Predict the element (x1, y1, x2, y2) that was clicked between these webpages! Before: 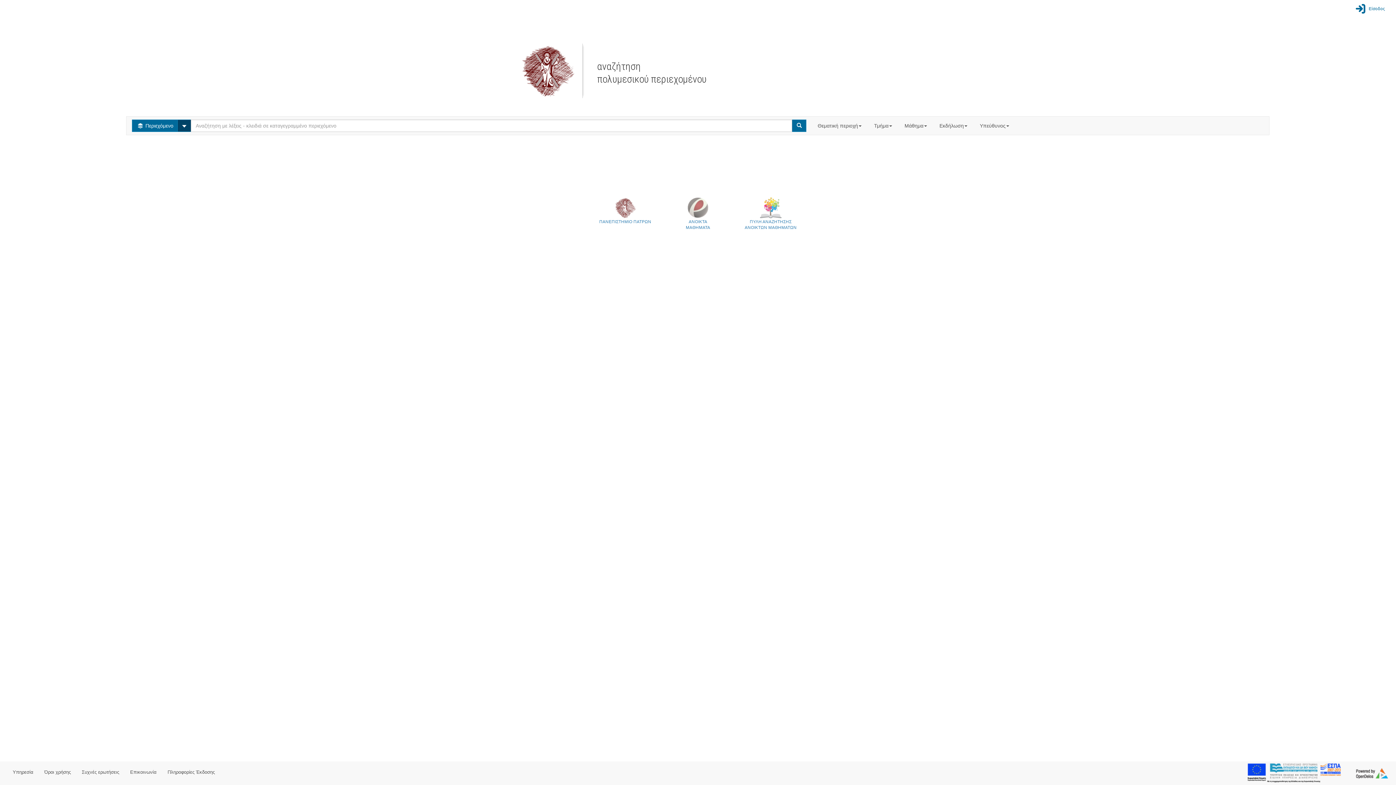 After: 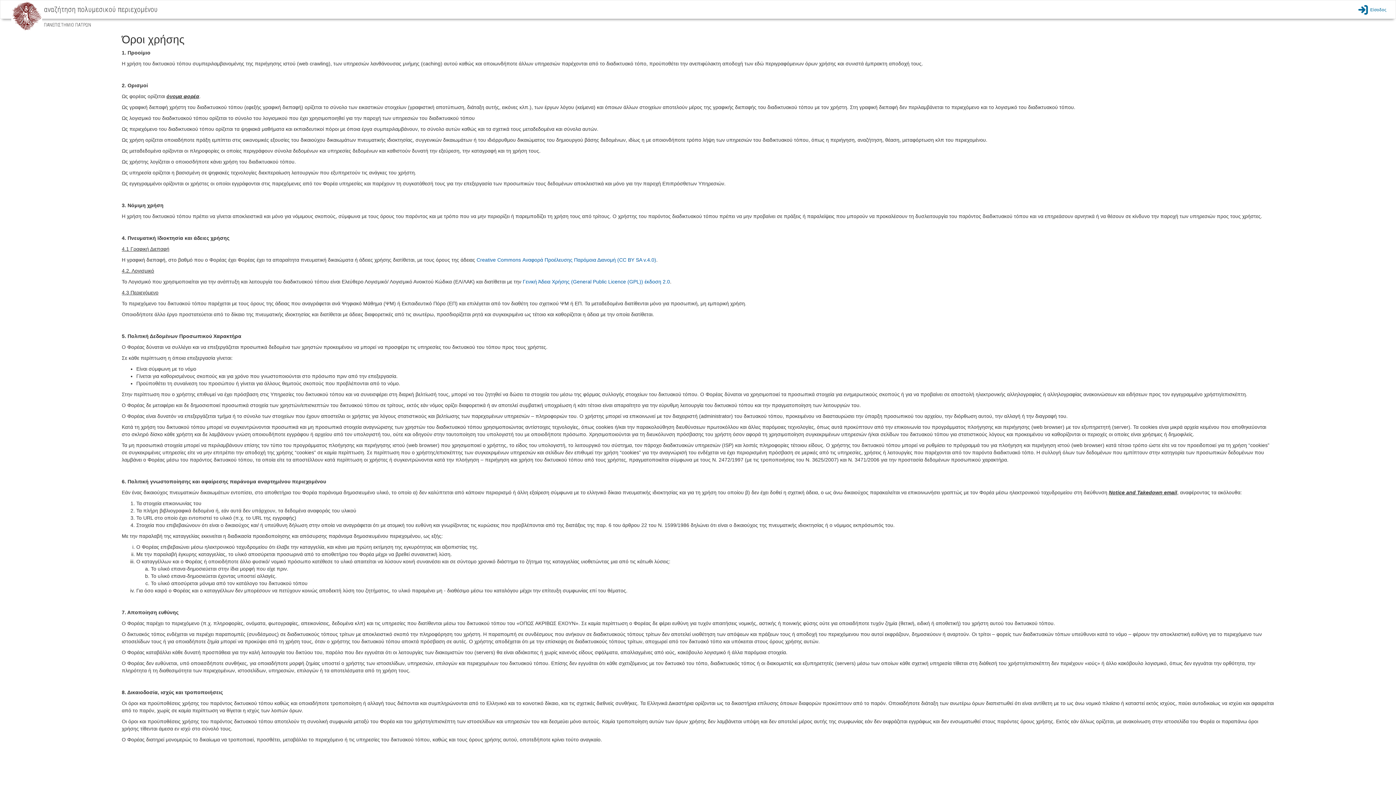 Action: bbox: (38, 763, 76, 781) label: Όροι χρήσης